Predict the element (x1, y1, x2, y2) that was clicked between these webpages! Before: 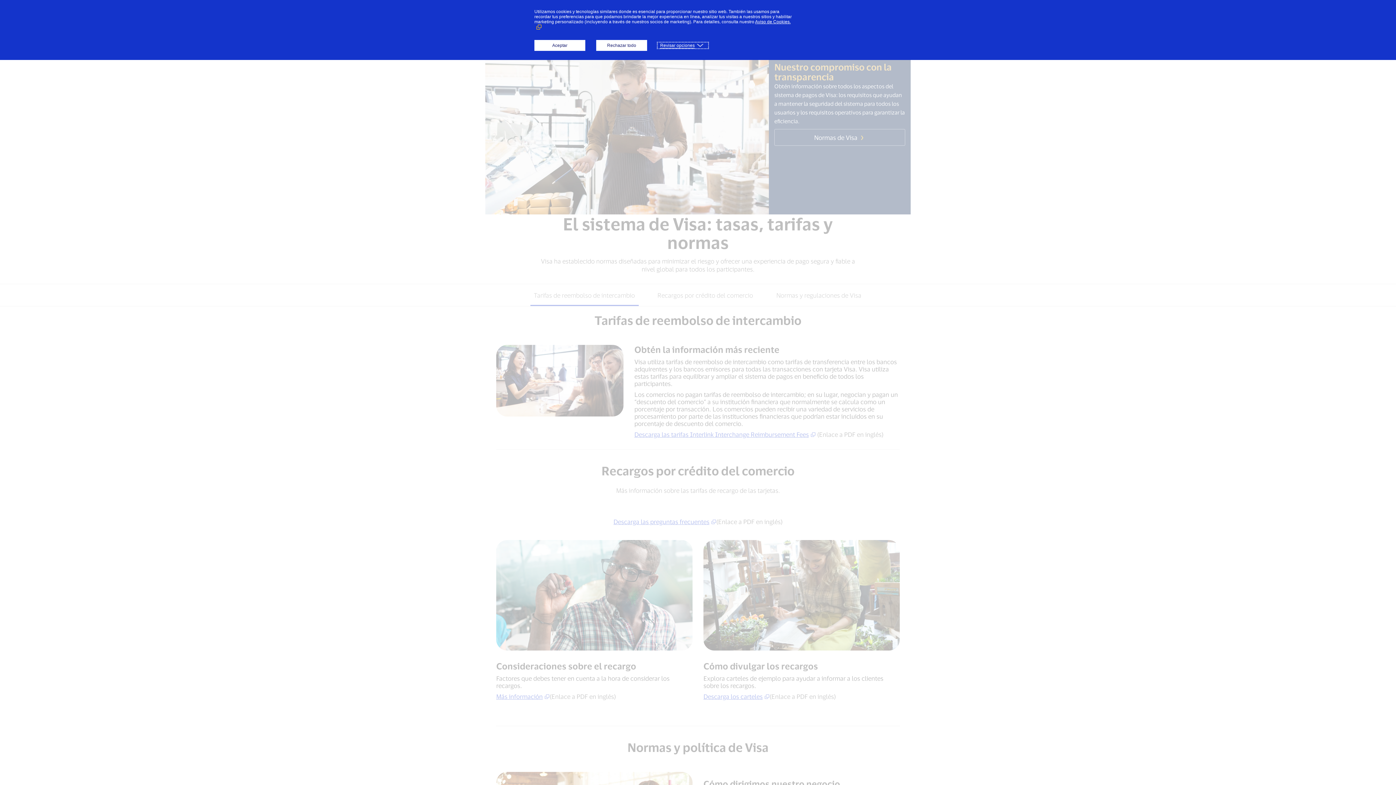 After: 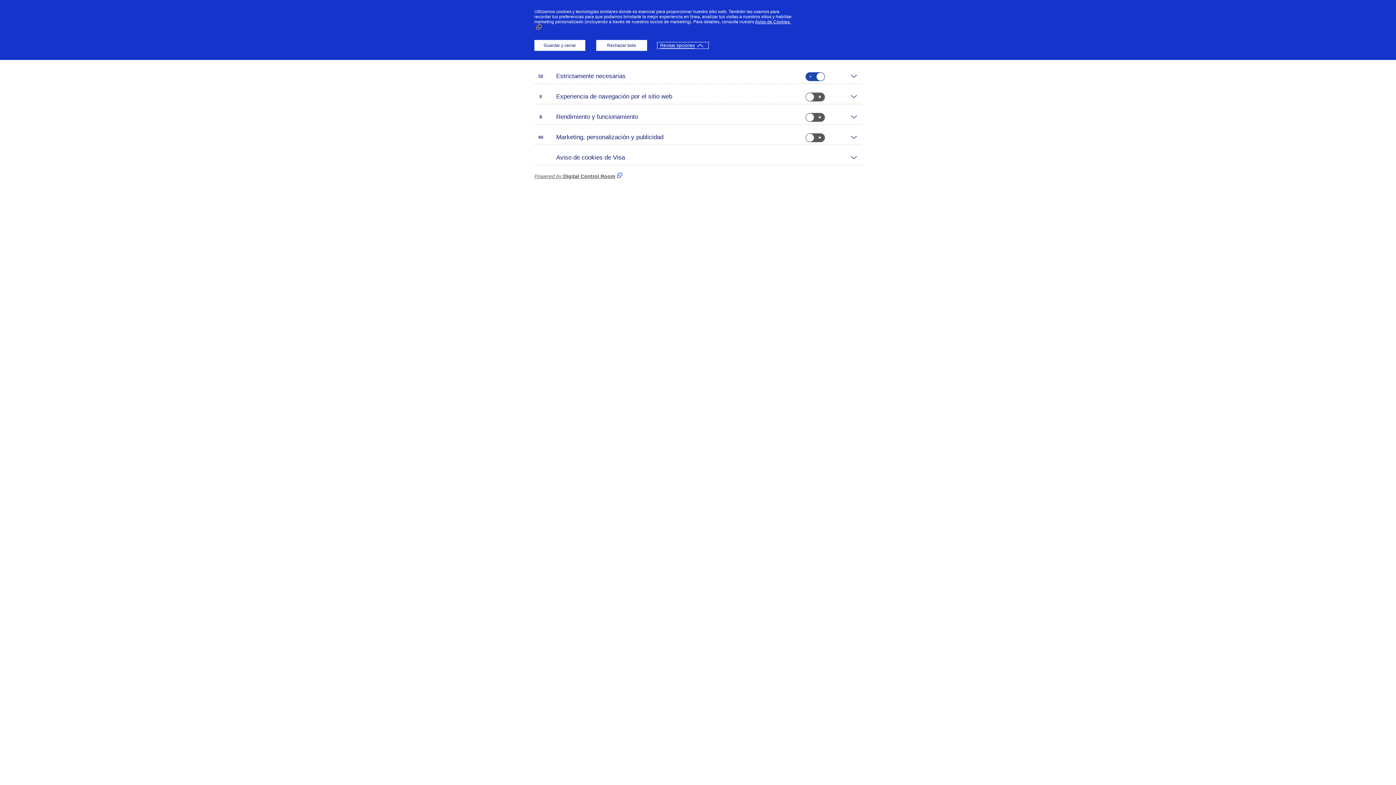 Action: bbox: (658, 42, 708, 48) label: Revisar opciones